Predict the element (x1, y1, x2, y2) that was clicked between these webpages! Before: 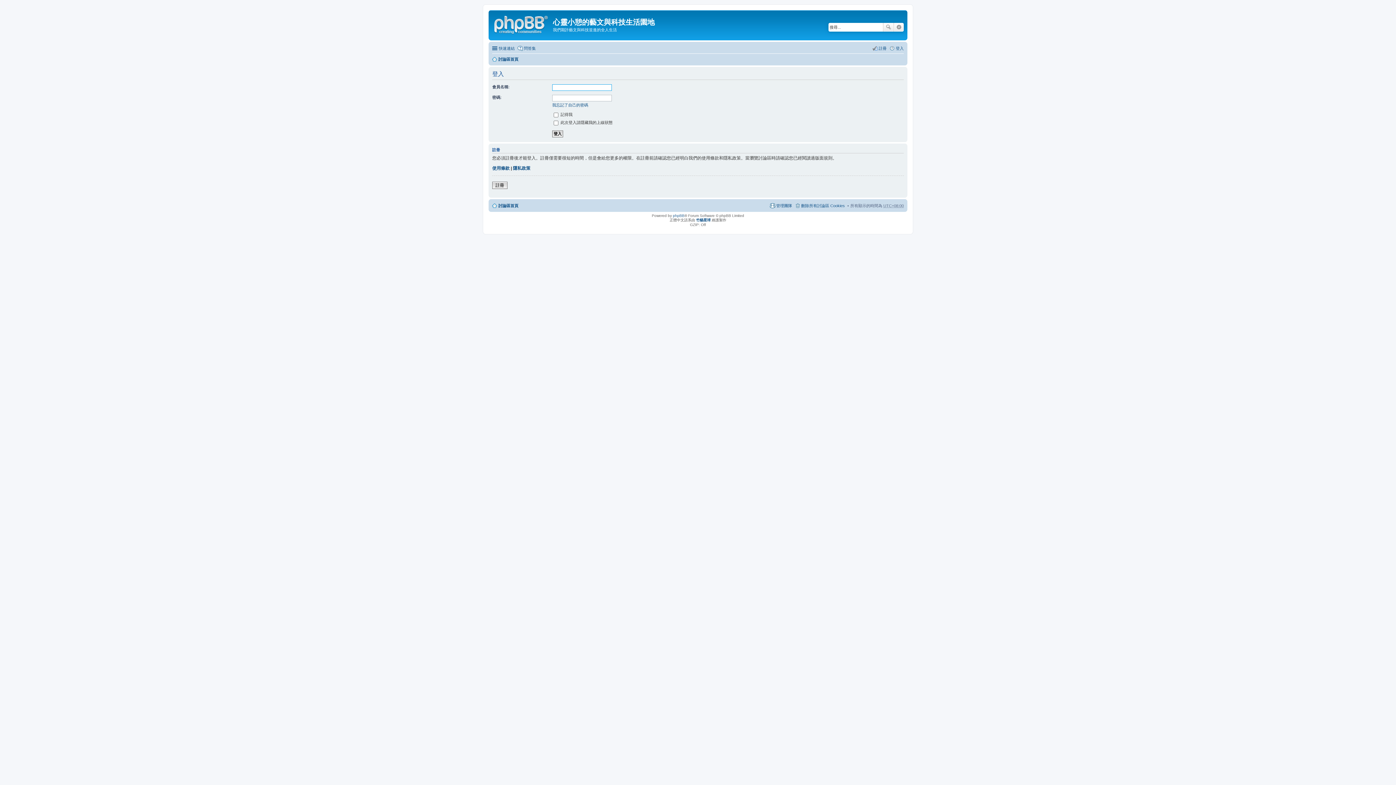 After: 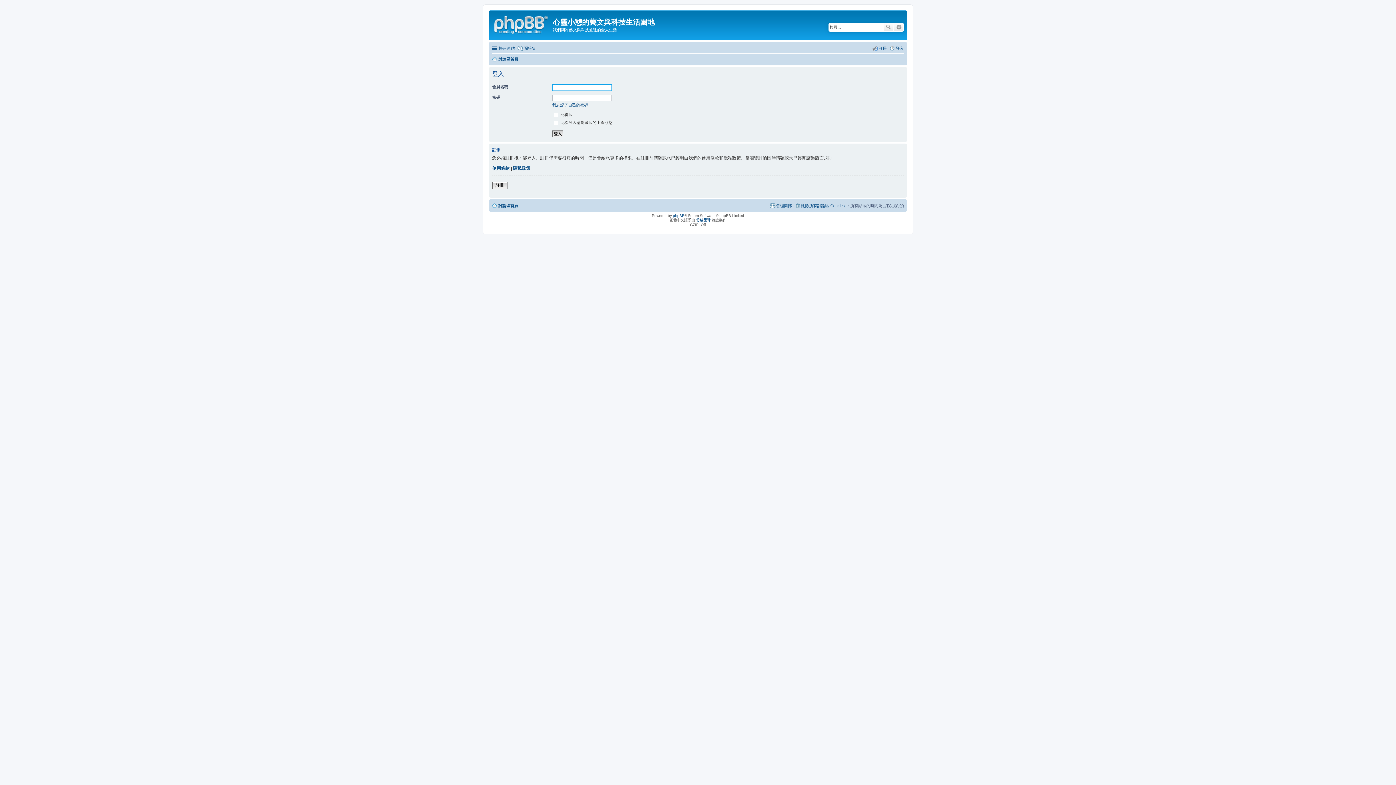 Action: label: 登入 bbox: (889, 43, 904, 52)